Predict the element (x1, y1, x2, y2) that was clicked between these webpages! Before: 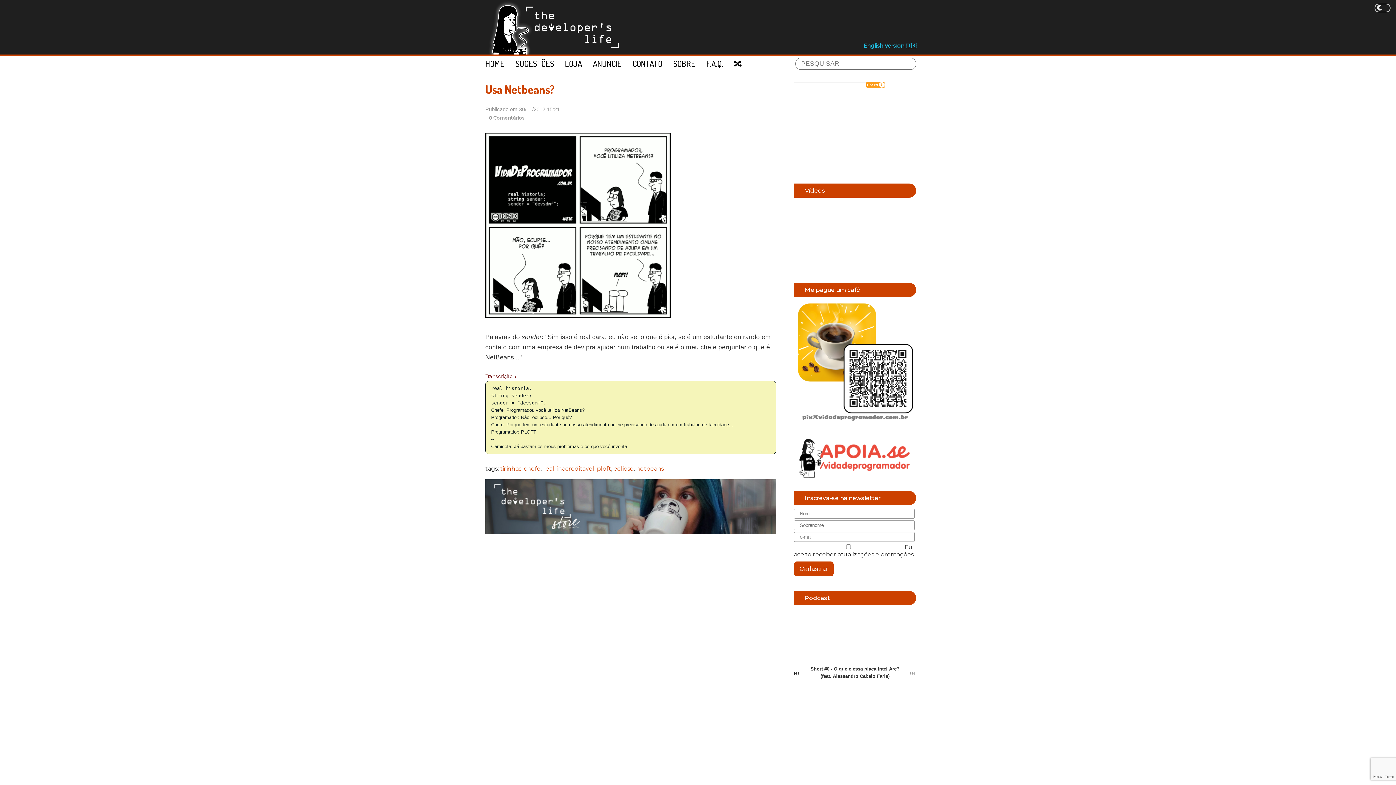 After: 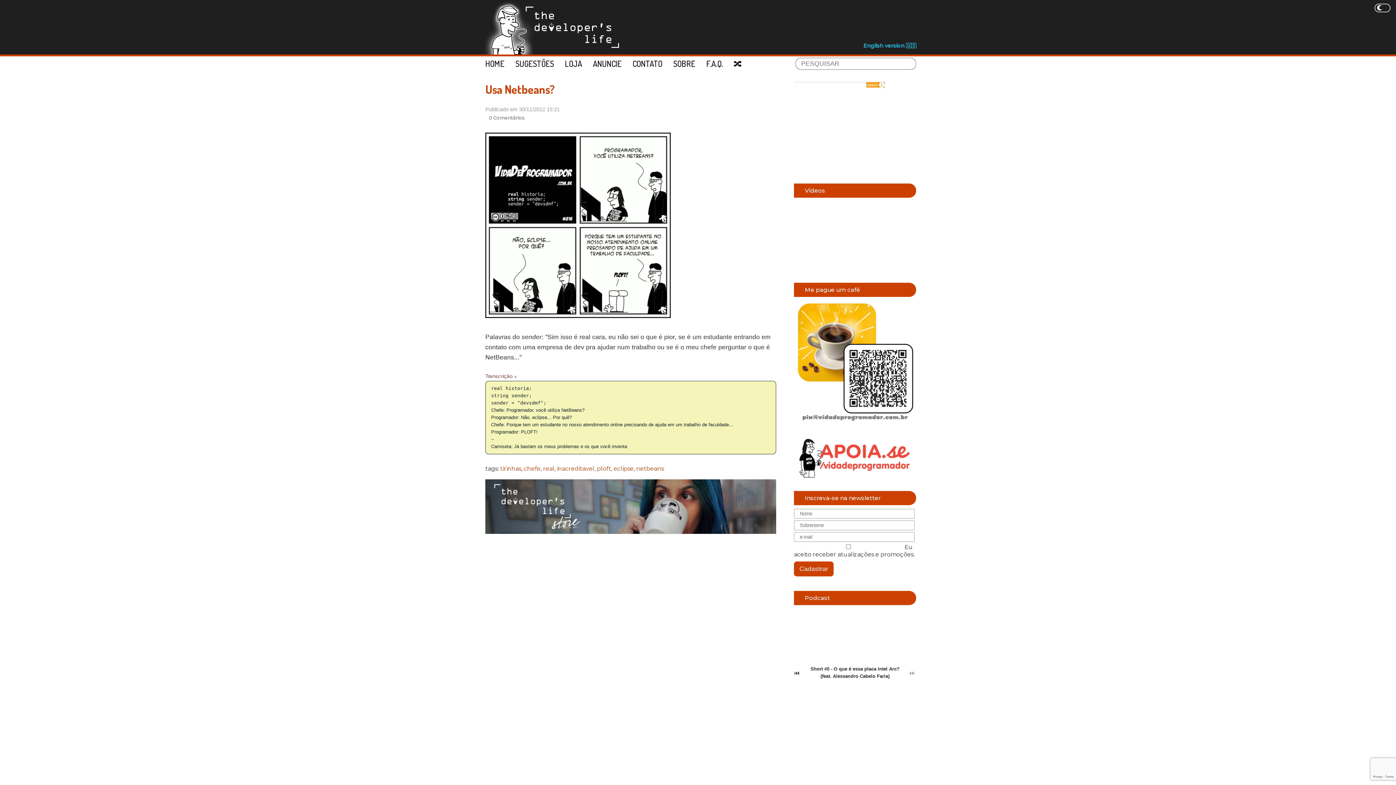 Action: label: Usa Netbeans? bbox: (485, 81, 554, 96)